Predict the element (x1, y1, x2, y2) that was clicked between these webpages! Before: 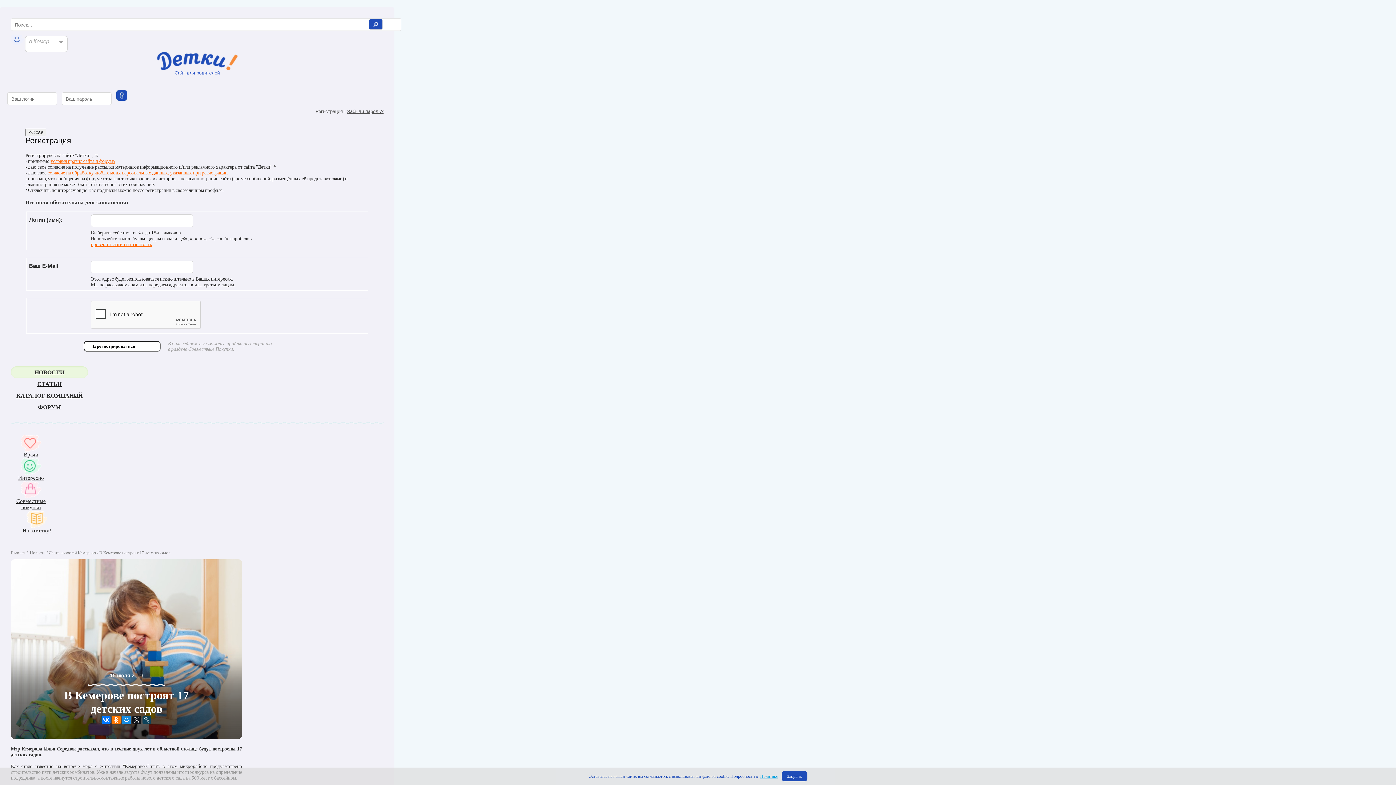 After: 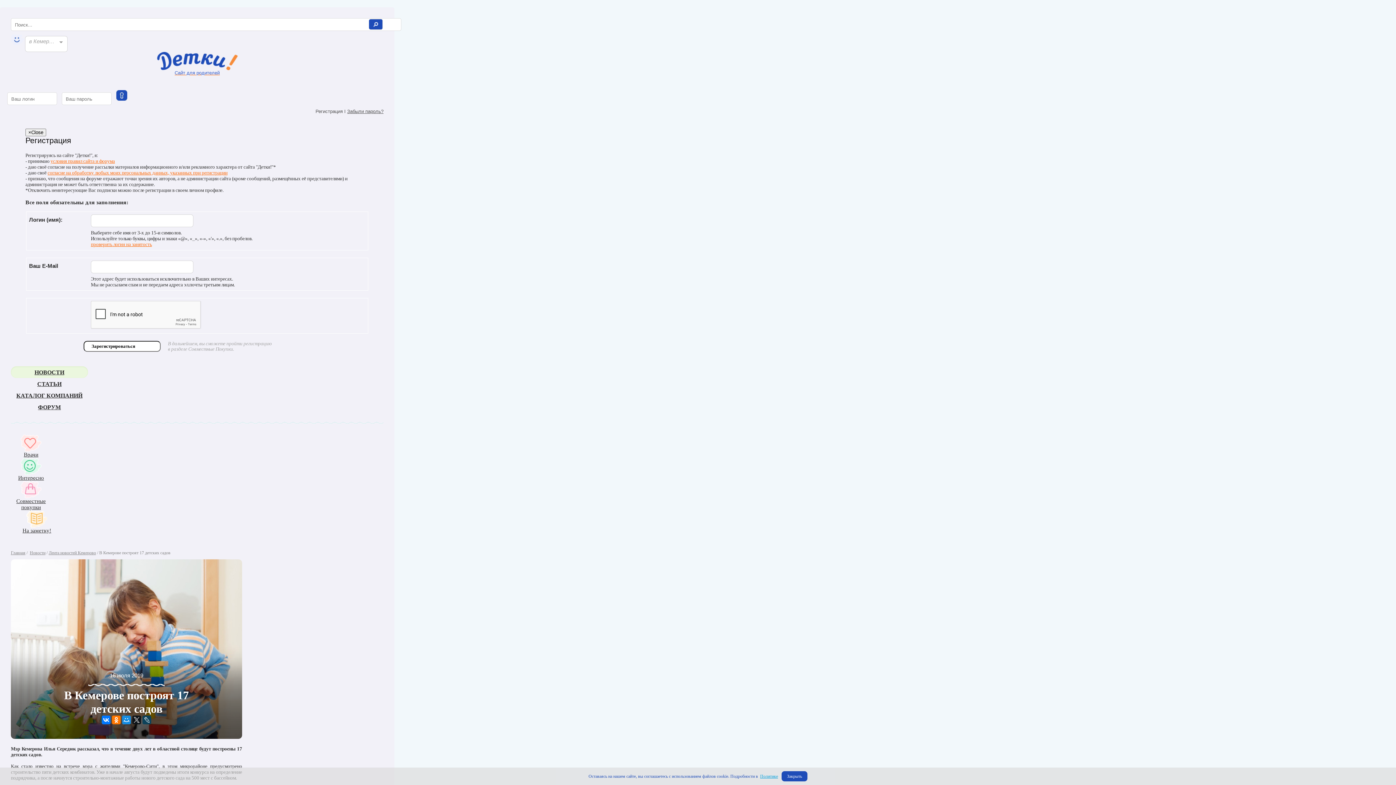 Action: bbox: (90, 241, 152, 247) label: проверить логин на занятость